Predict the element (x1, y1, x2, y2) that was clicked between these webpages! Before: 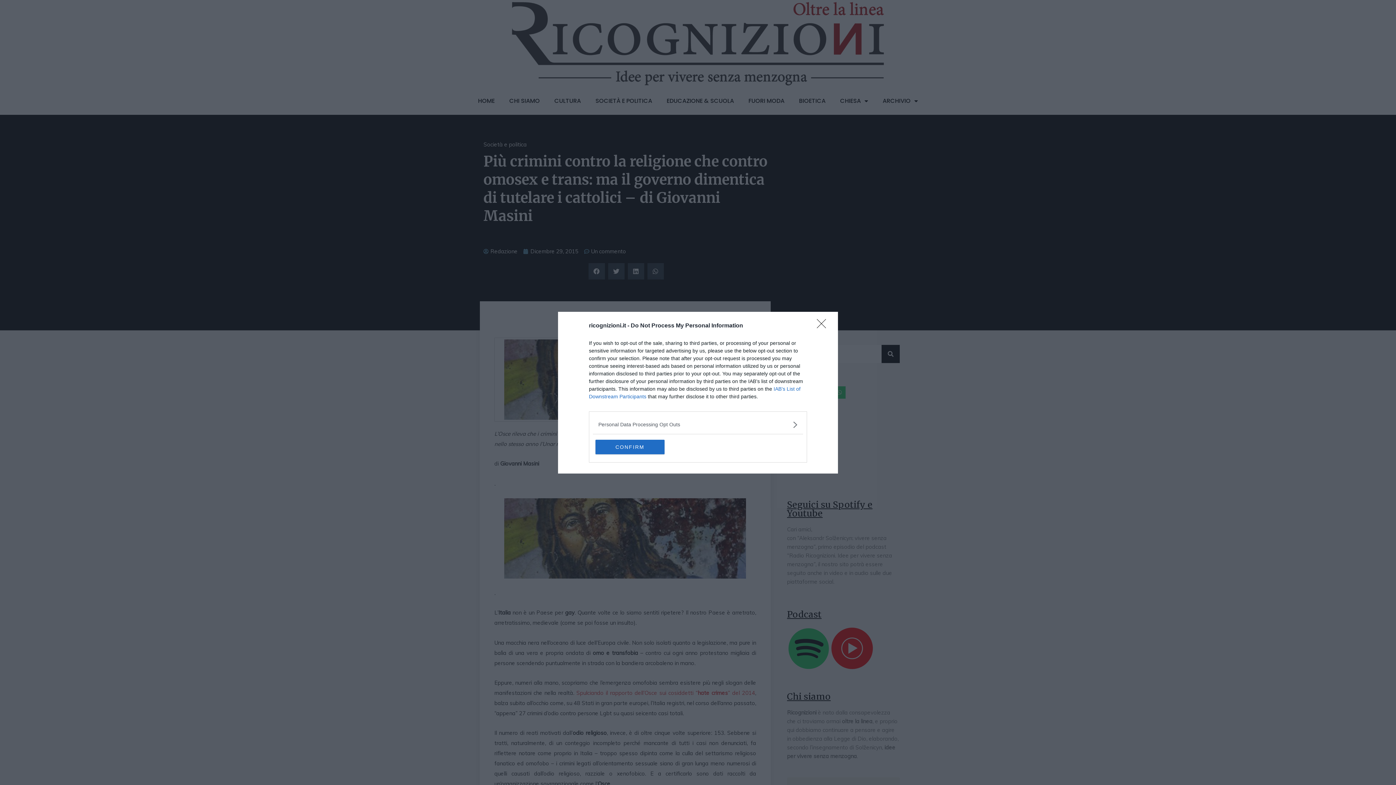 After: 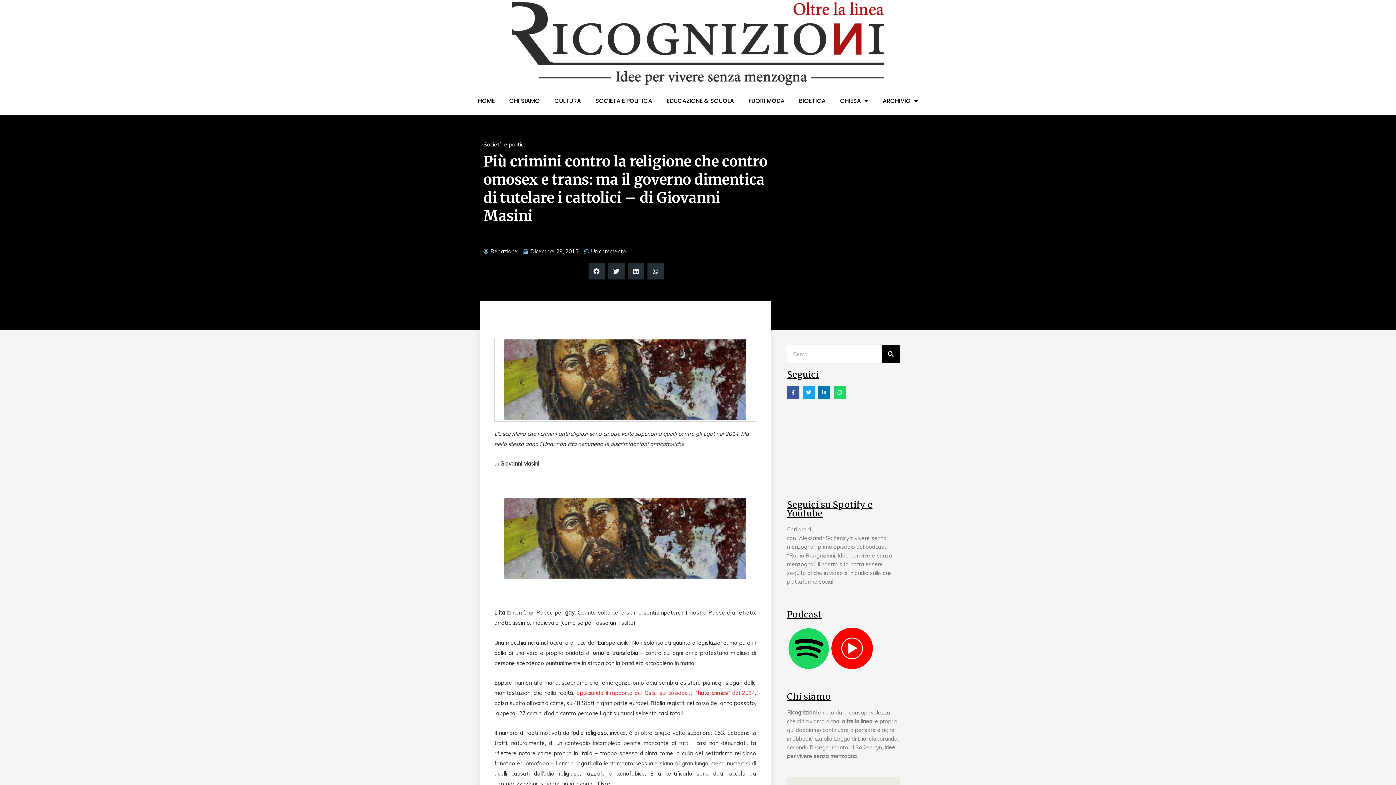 Action: bbox: (595, 439, 664, 454) label: CONFIRM